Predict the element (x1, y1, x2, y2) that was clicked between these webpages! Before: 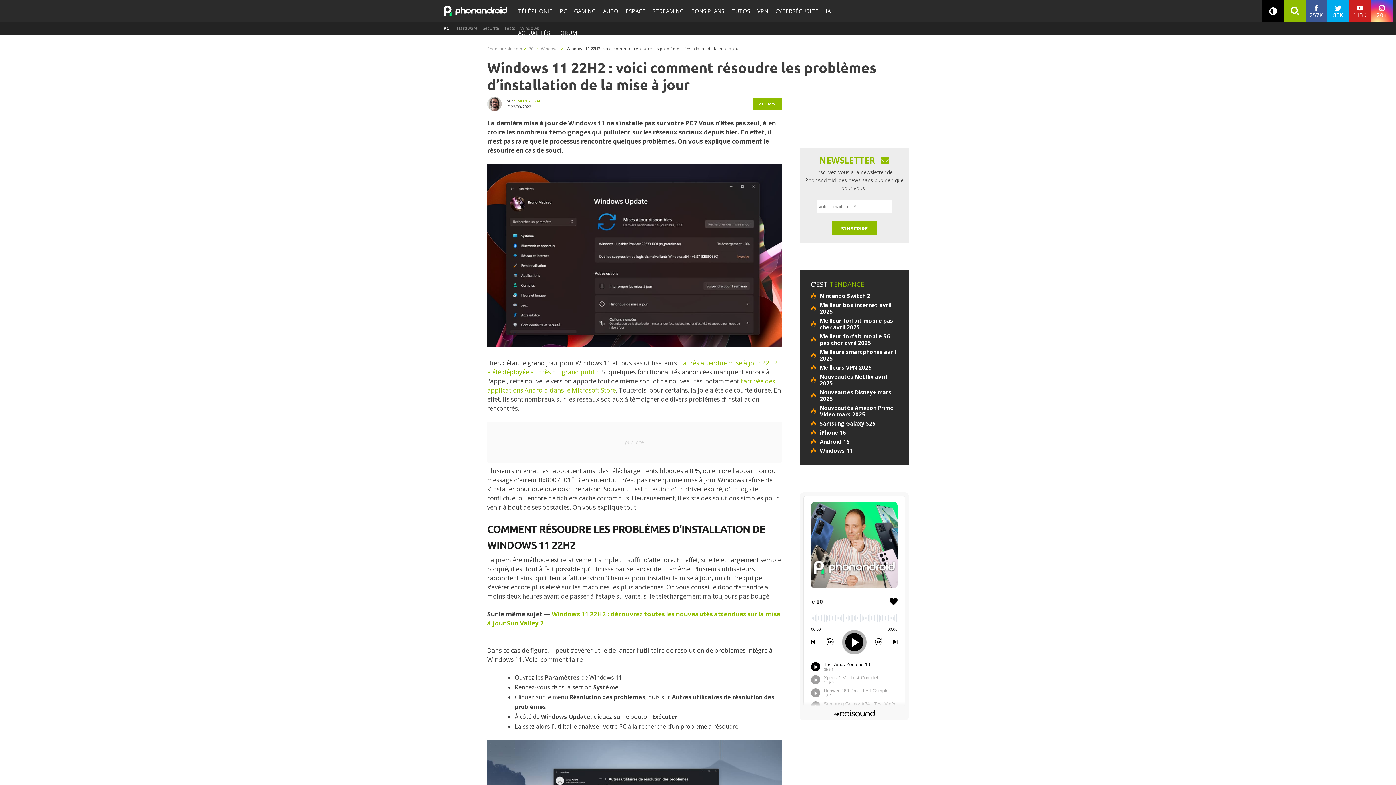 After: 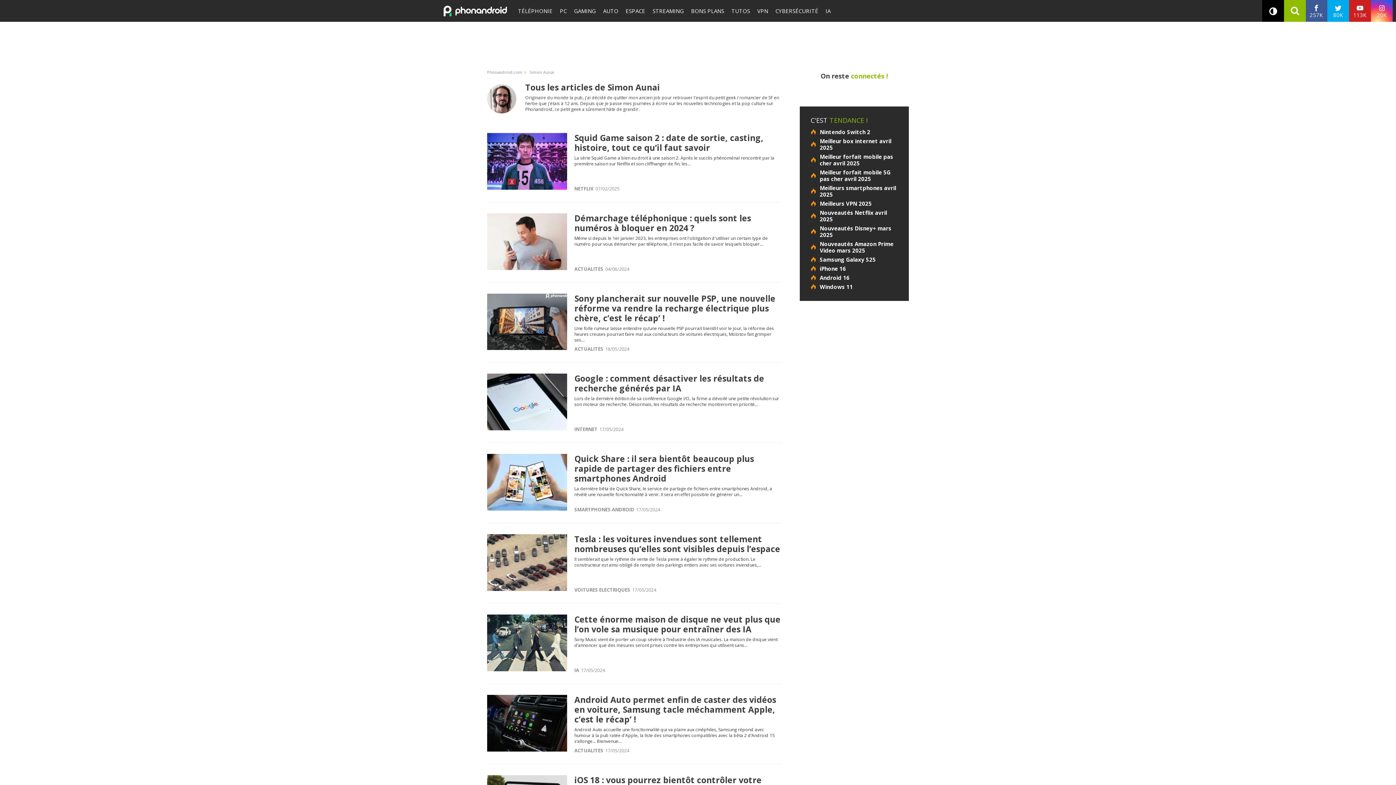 Action: bbox: (514, 98, 540, 103) label: SIMON AUNAI